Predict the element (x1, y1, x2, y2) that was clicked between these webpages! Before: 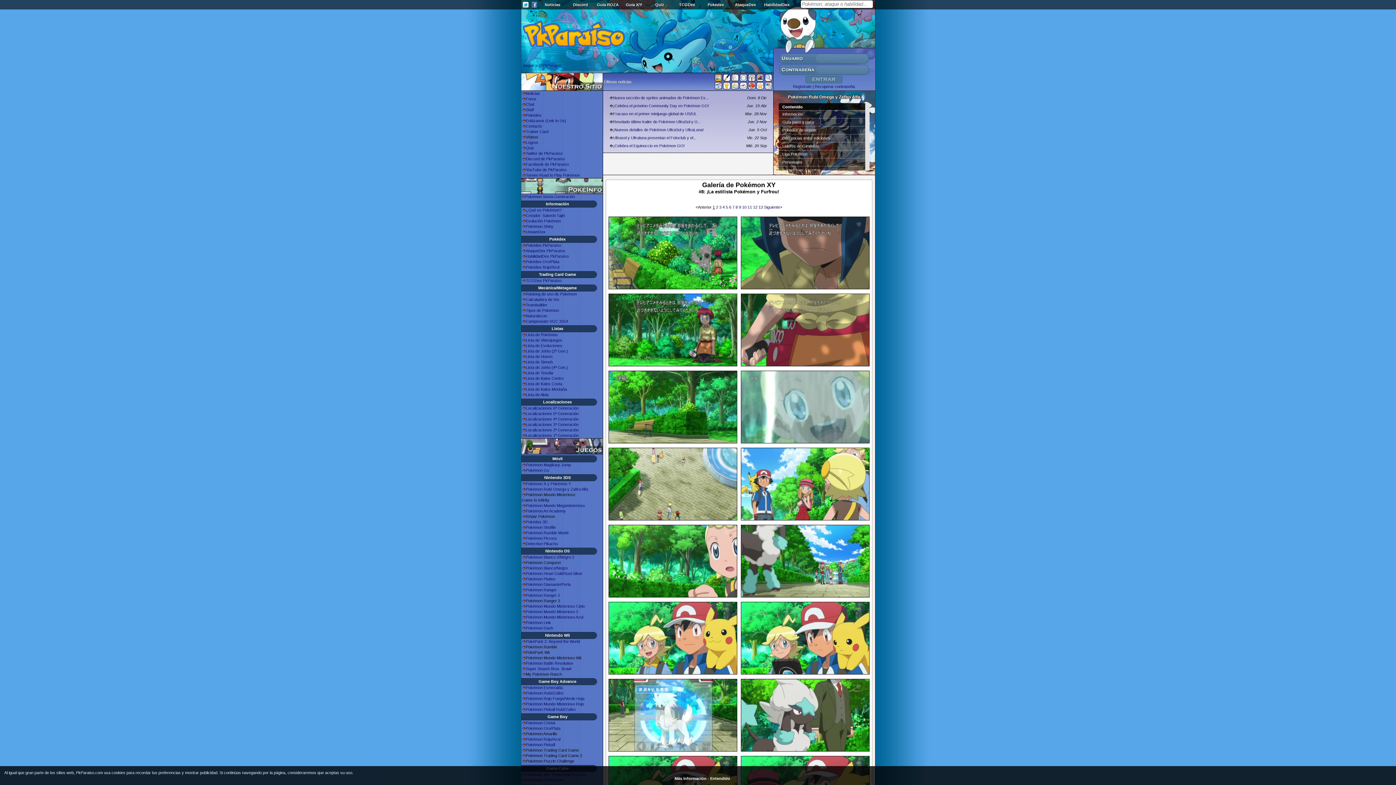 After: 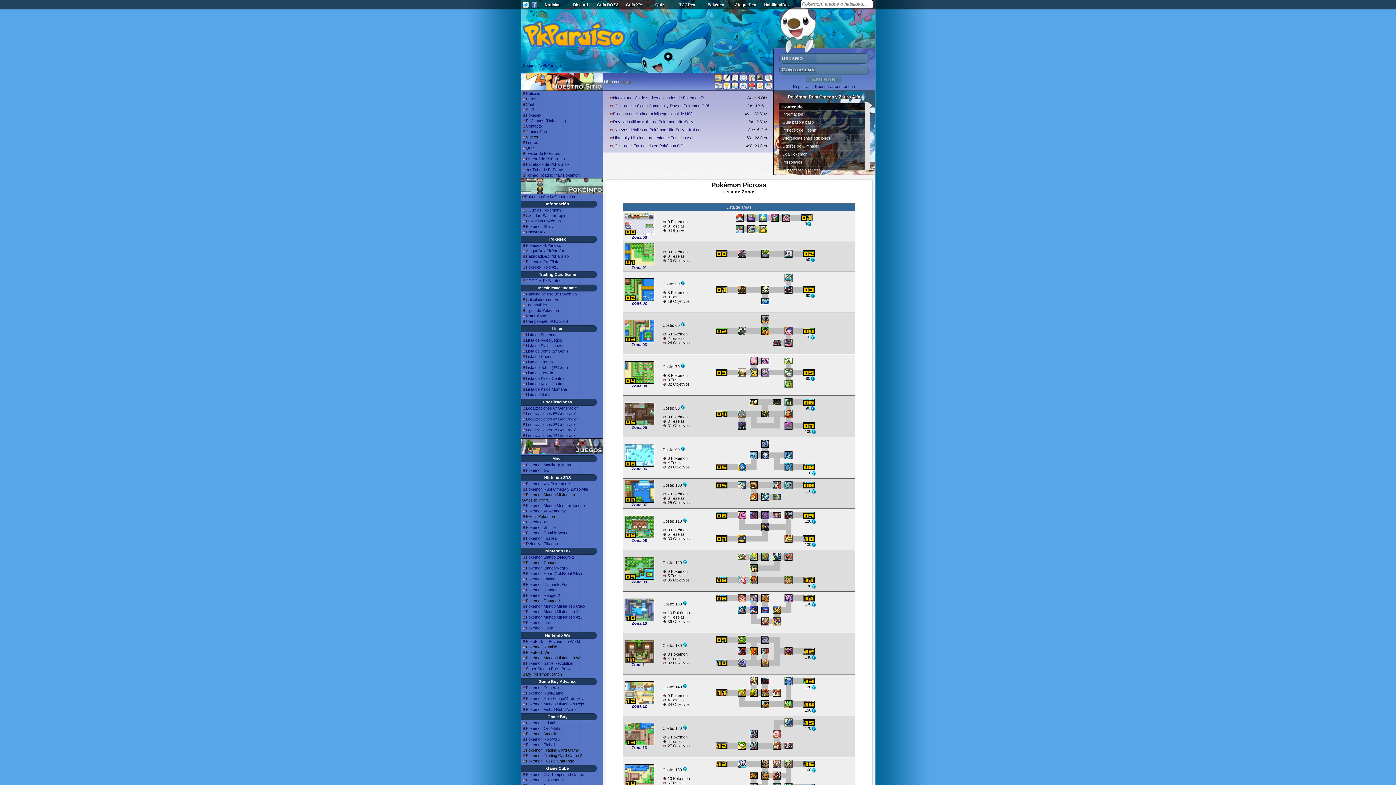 Action: label: Pokémon Picross bbox: (526, 536, 557, 540)